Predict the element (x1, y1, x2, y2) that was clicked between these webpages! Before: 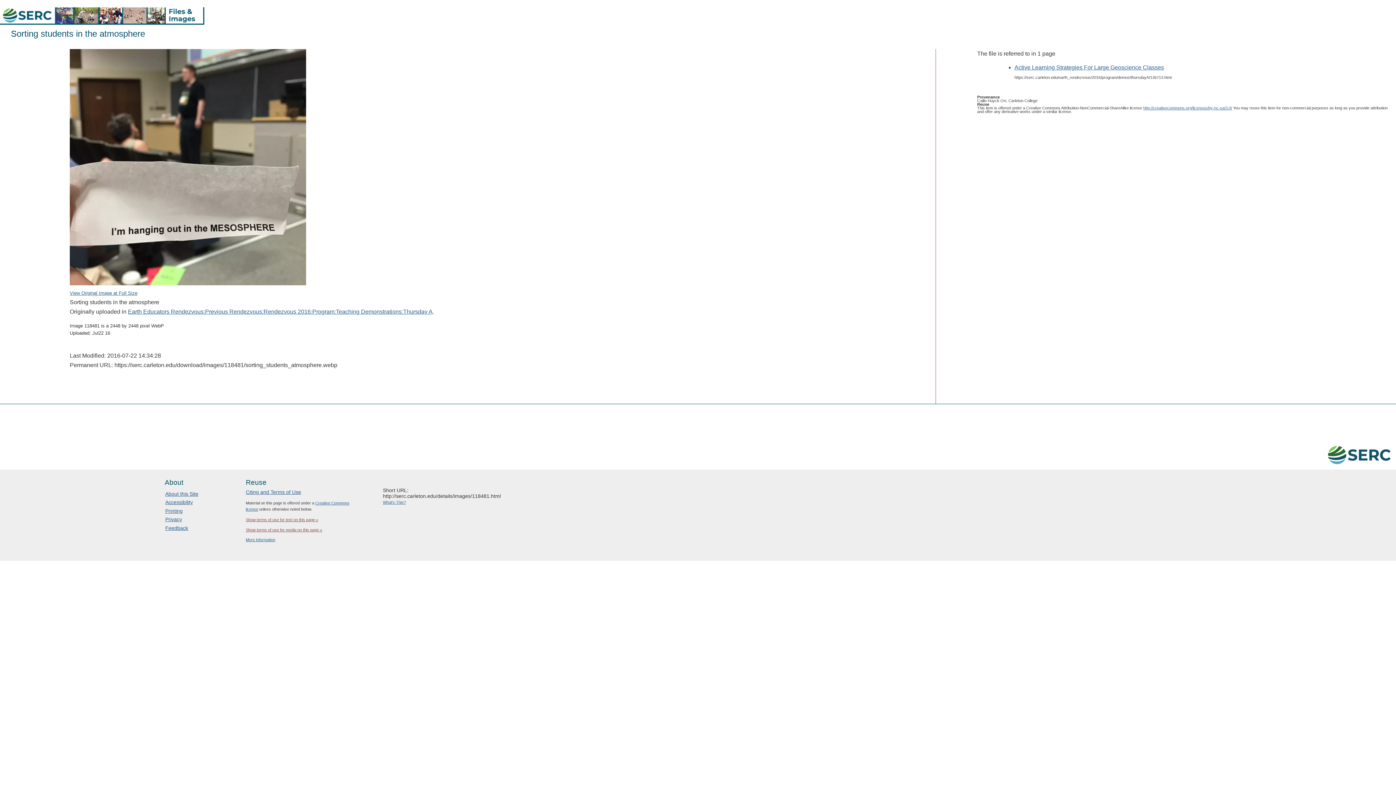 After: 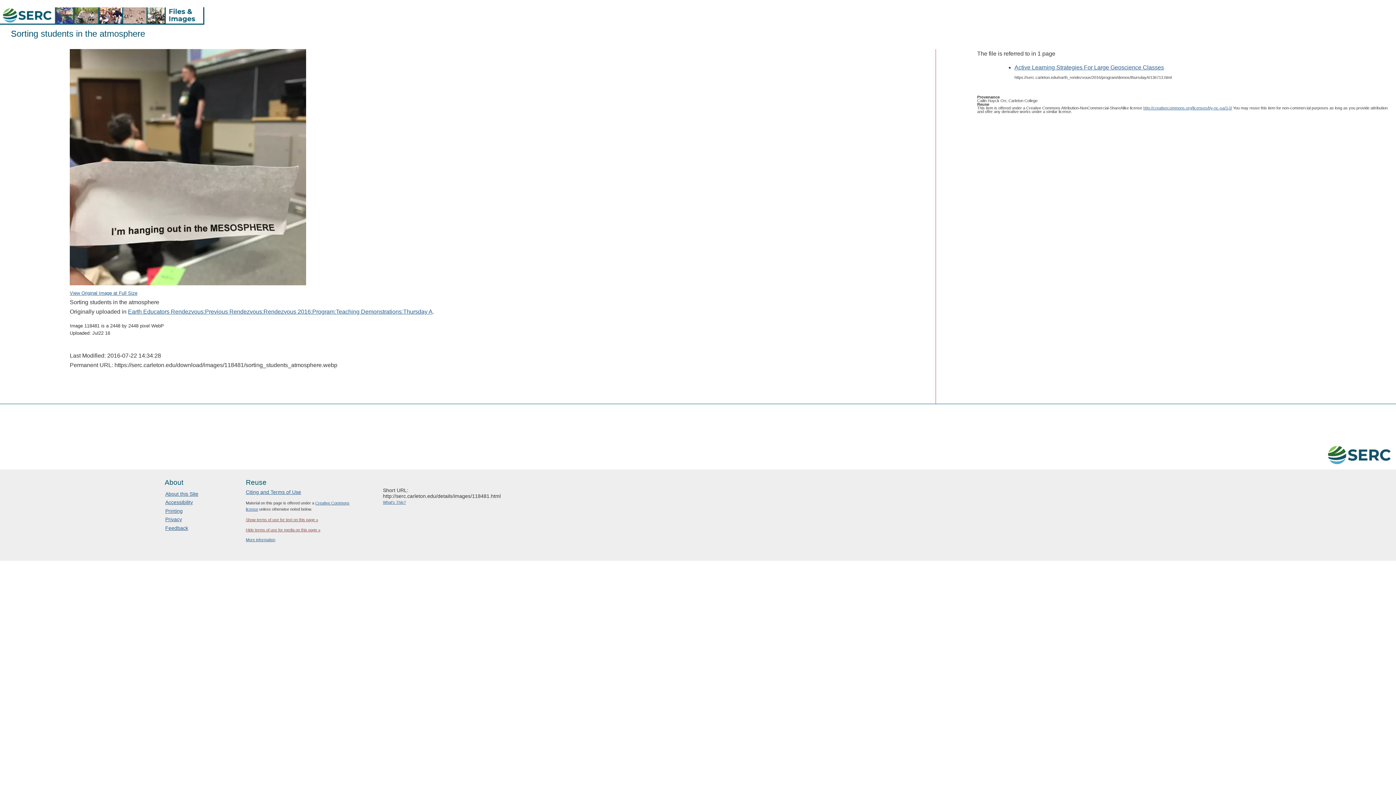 Action: bbox: (245, 527, 322, 532) label: Show terms of use for media on this page »